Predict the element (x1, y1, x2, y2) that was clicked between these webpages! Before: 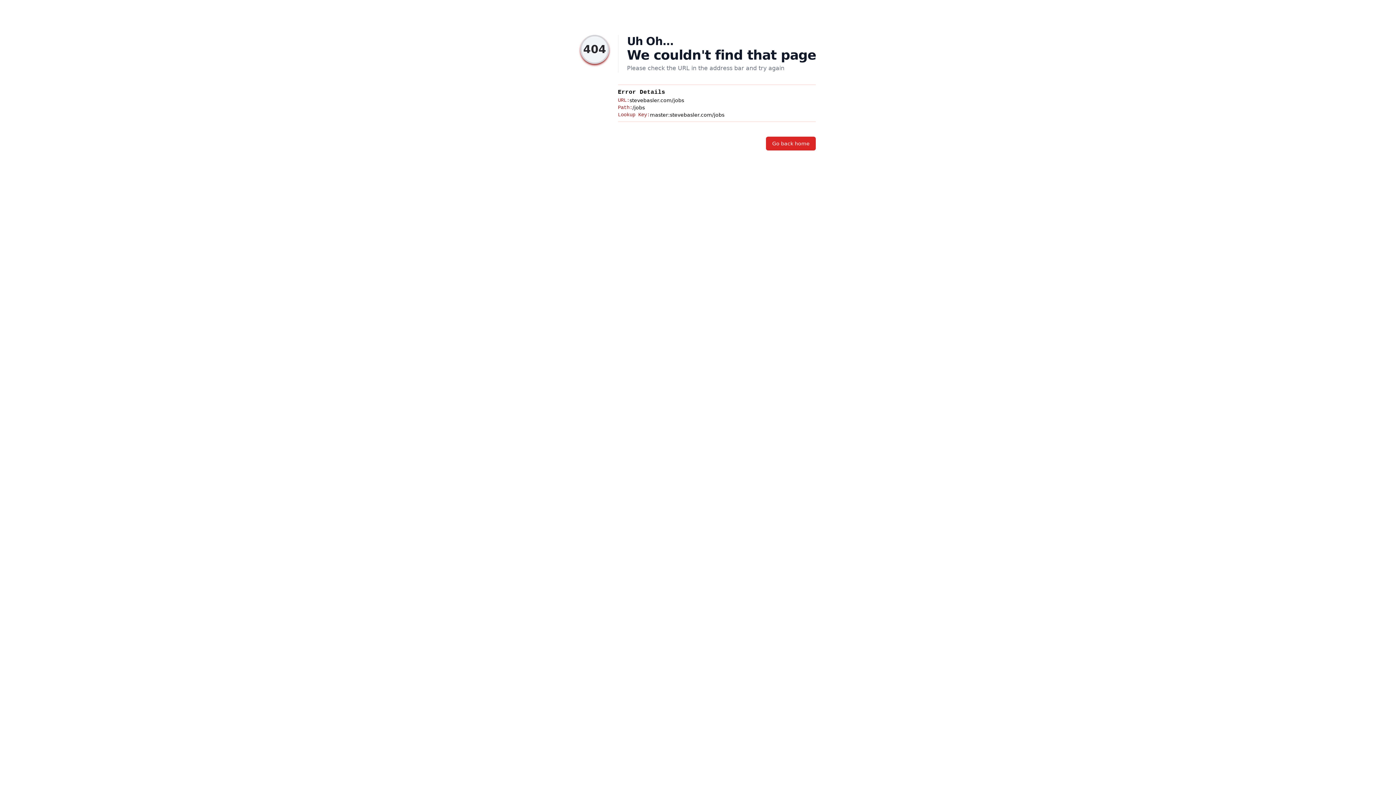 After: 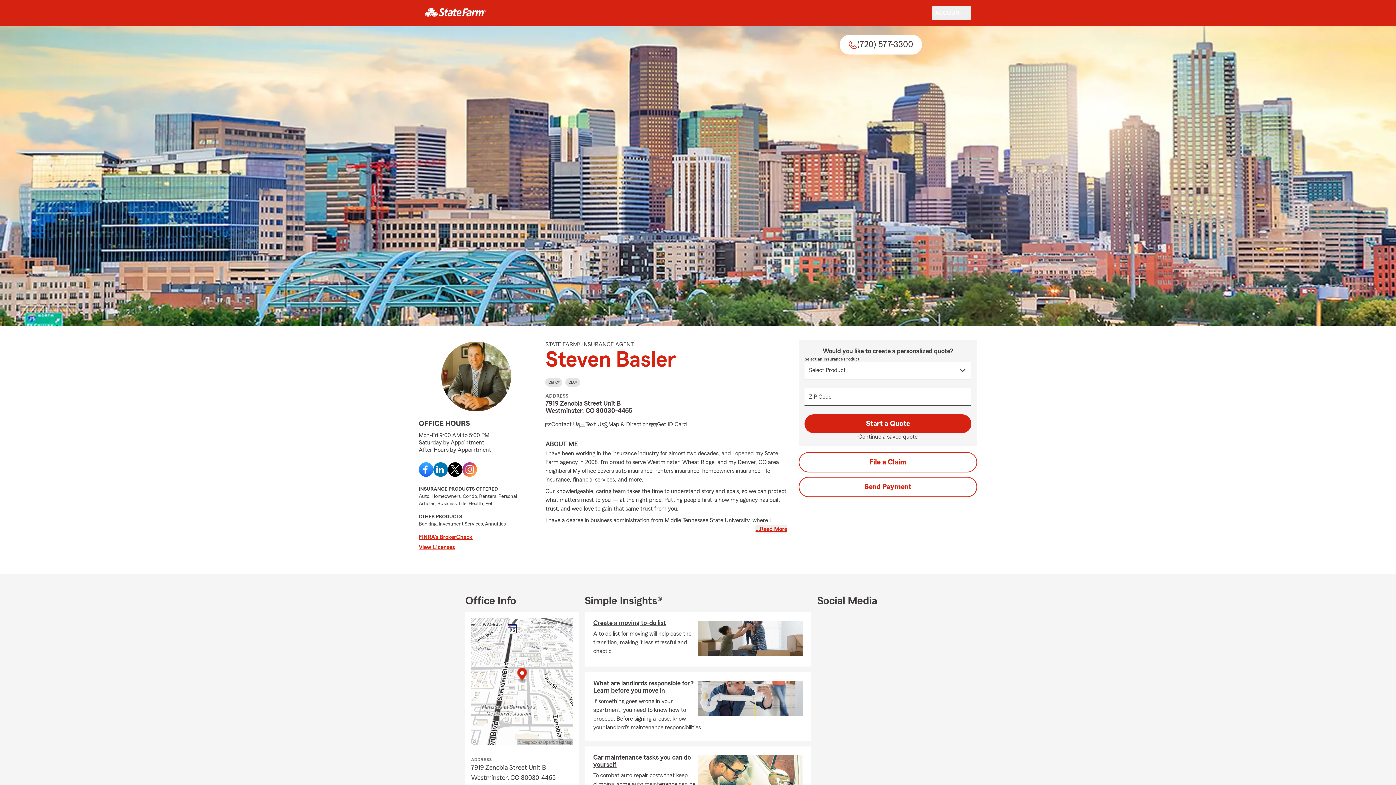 Action: label: Go back home bbox: (766, 136, 816, 150)